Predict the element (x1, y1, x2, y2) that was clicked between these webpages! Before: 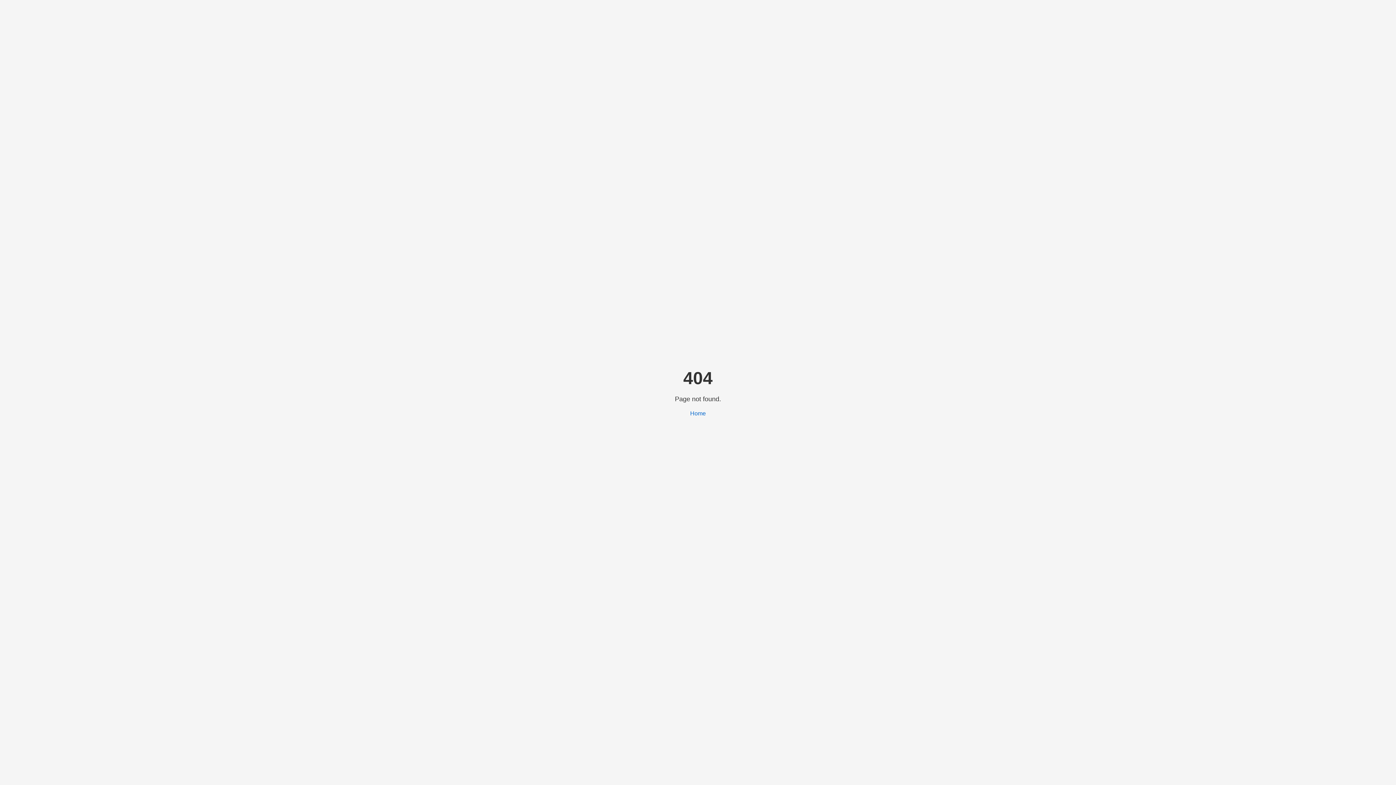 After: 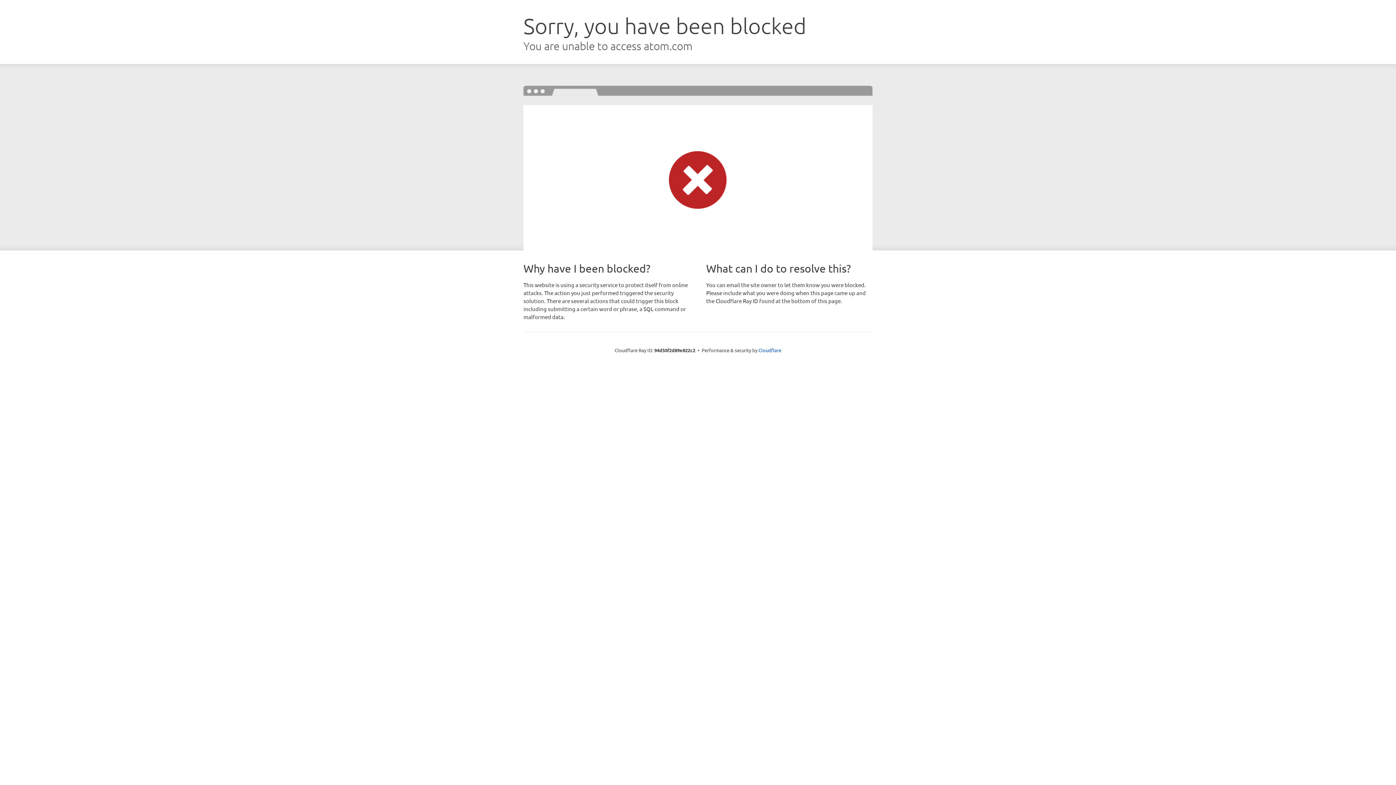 Action: label: Home bbox: (690, 410, 706, 416)